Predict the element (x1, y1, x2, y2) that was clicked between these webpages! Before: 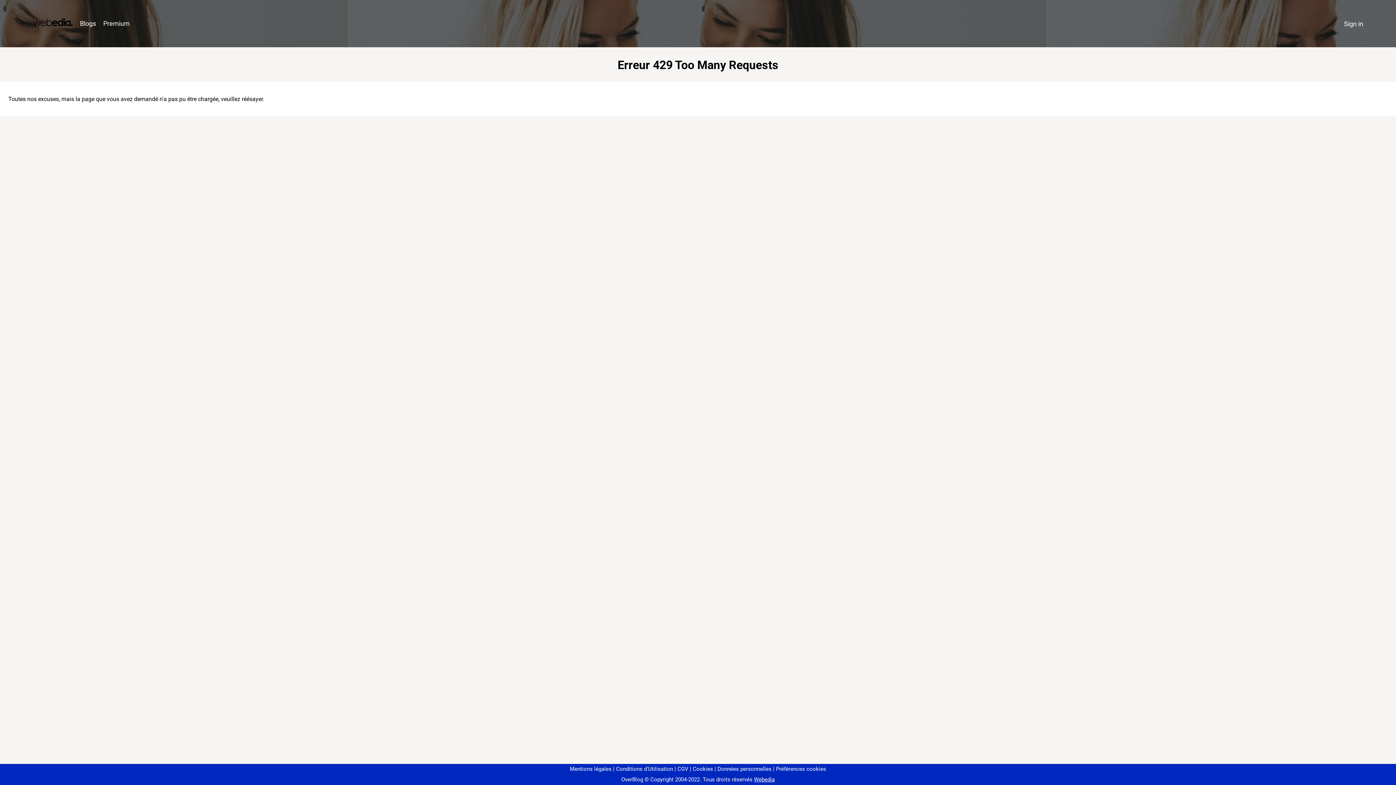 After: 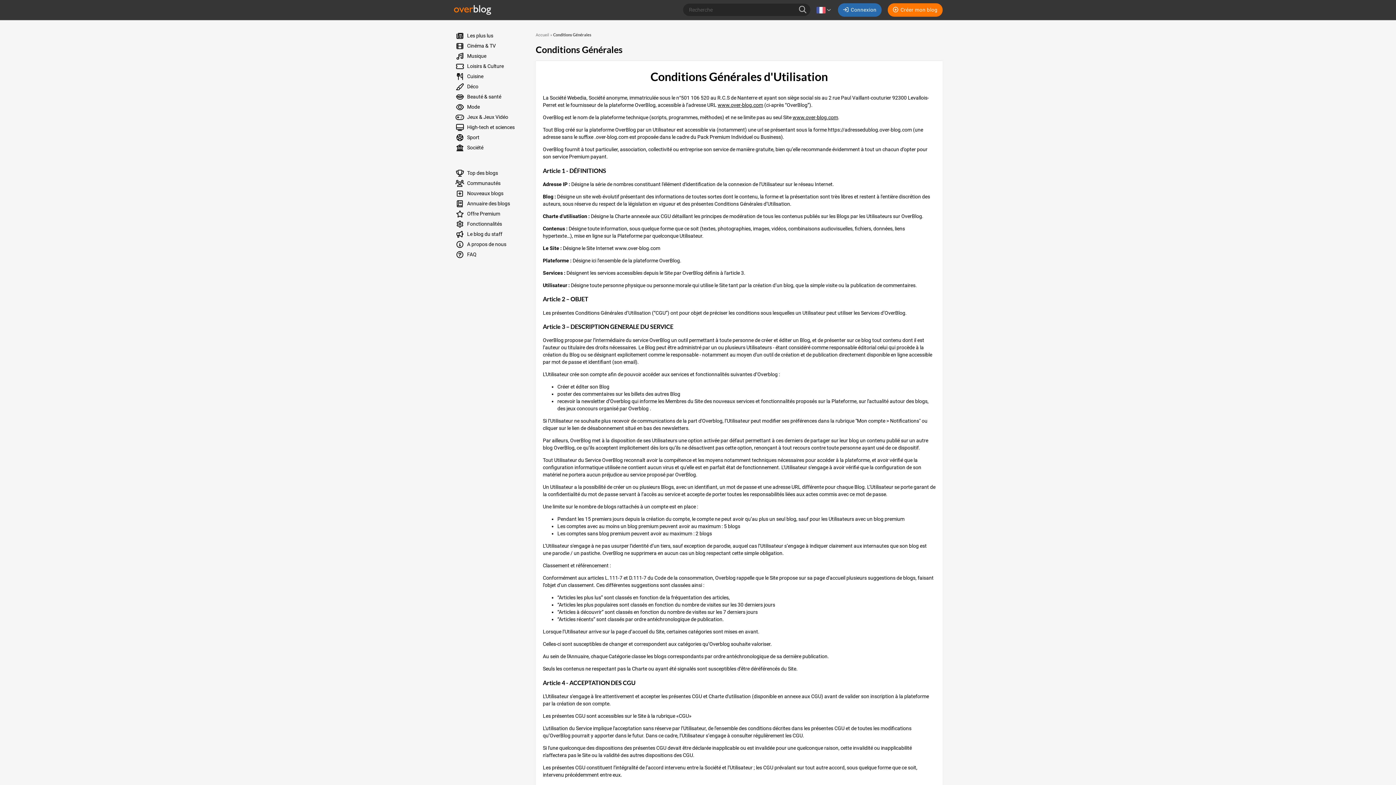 Action: label: Conditions d'Utilisation bbox: (613, 766, 673, 772)